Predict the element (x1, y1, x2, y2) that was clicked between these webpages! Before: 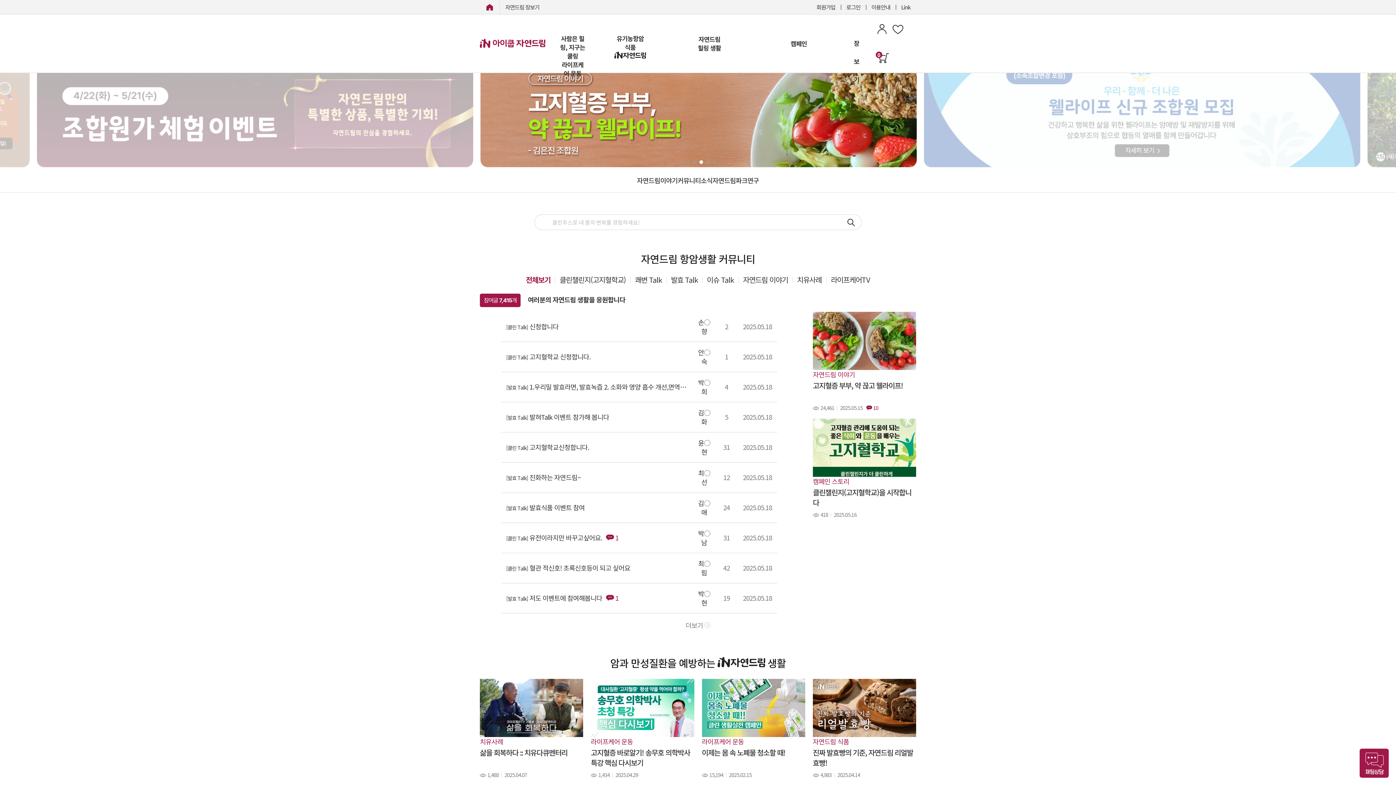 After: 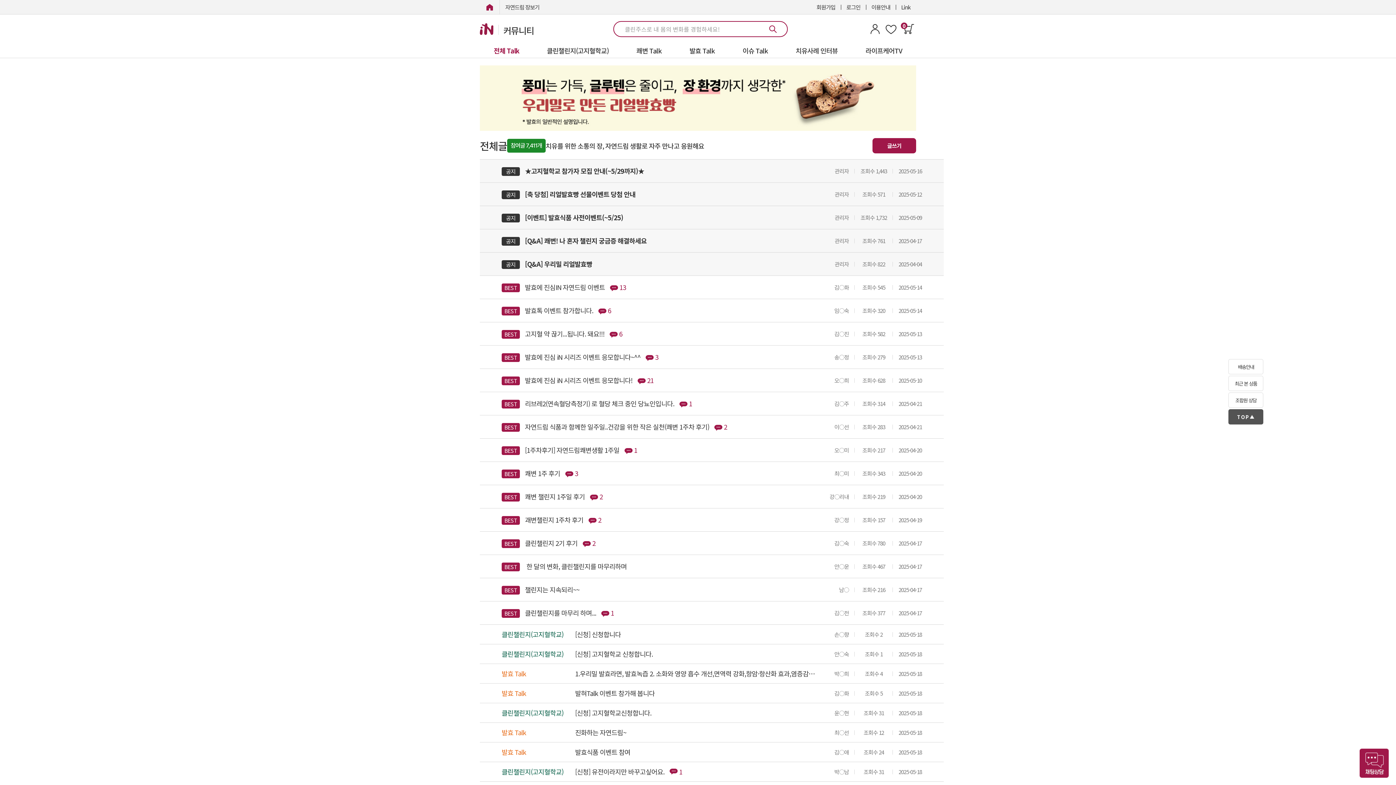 Action: label: 더보기  bbox: (685, 620, 710, 630)